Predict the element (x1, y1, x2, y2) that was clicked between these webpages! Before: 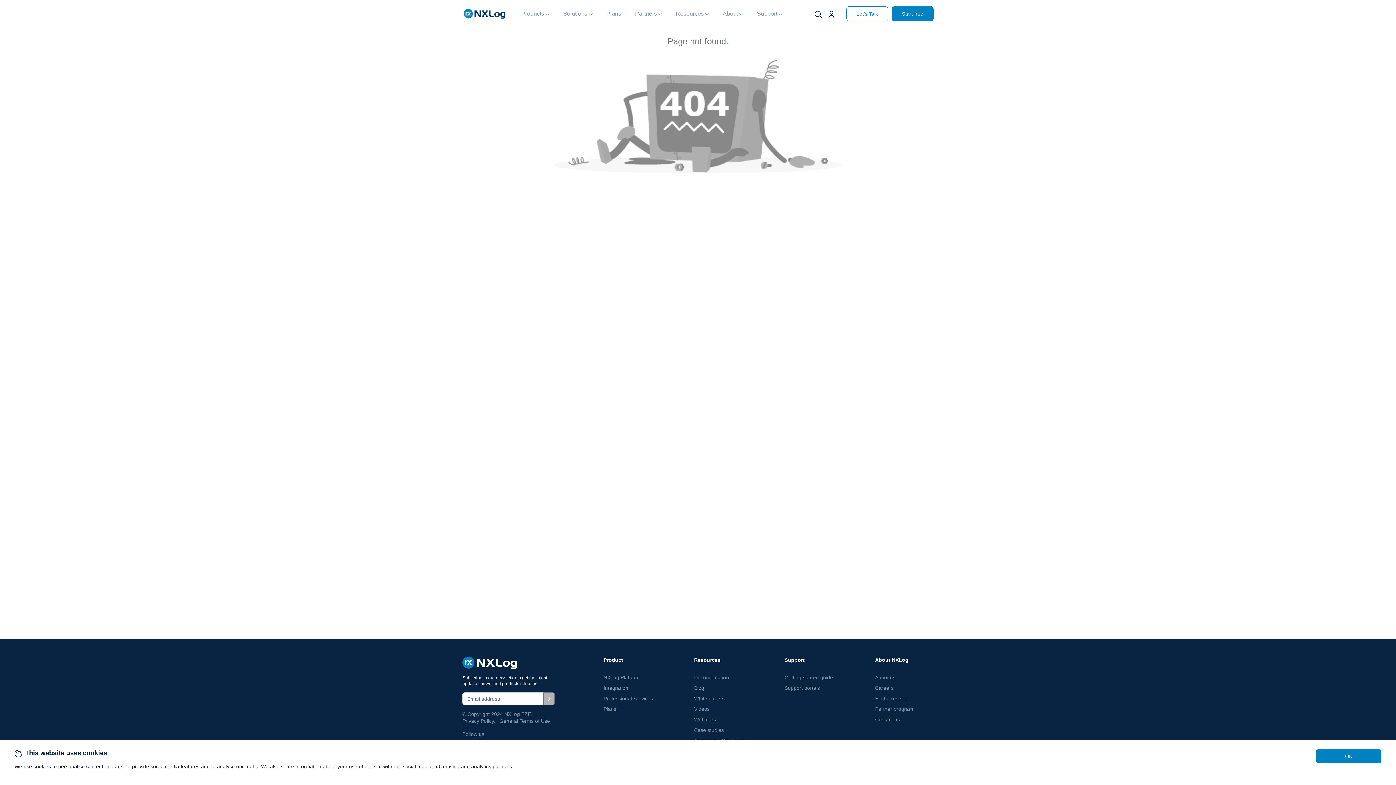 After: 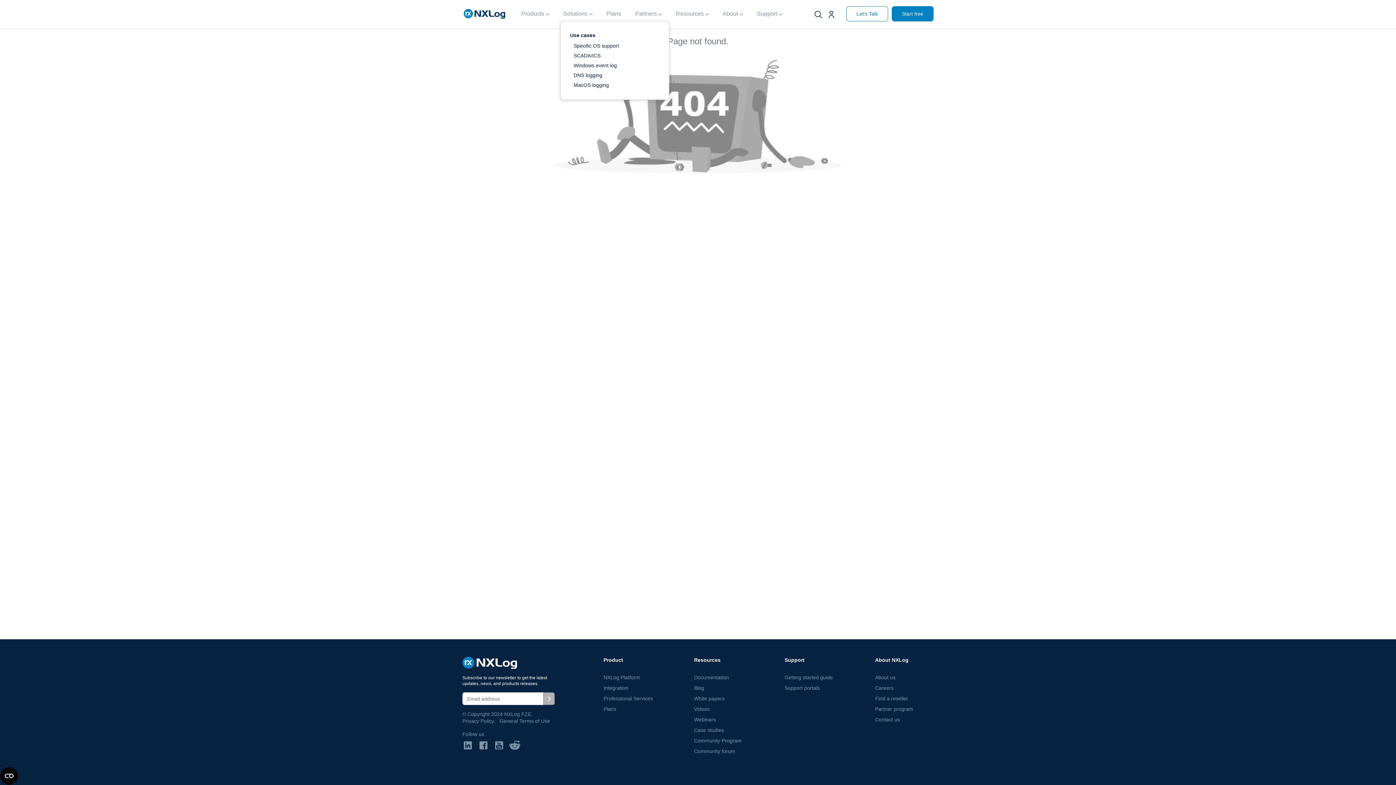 Action: bbox: (560, 6, 603, 21) label: Solutions